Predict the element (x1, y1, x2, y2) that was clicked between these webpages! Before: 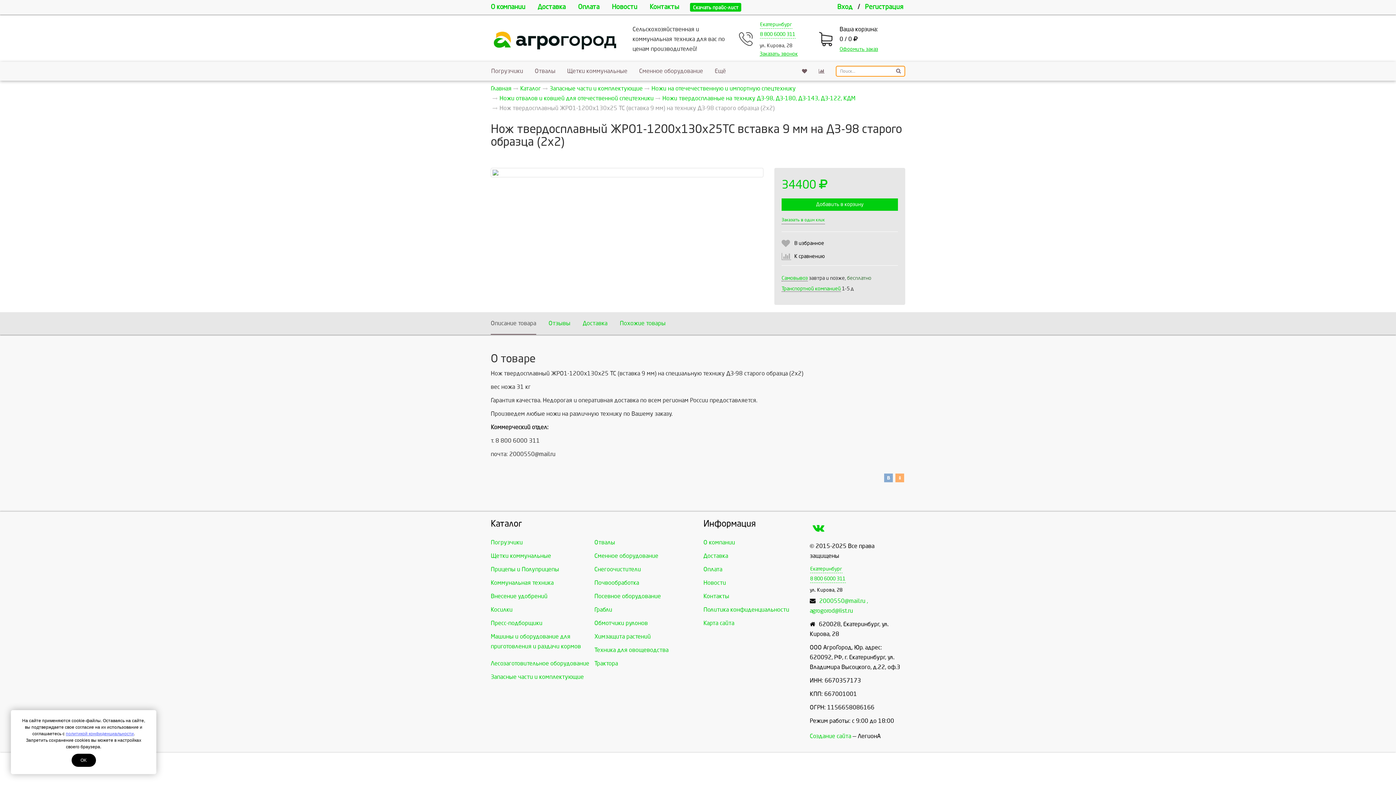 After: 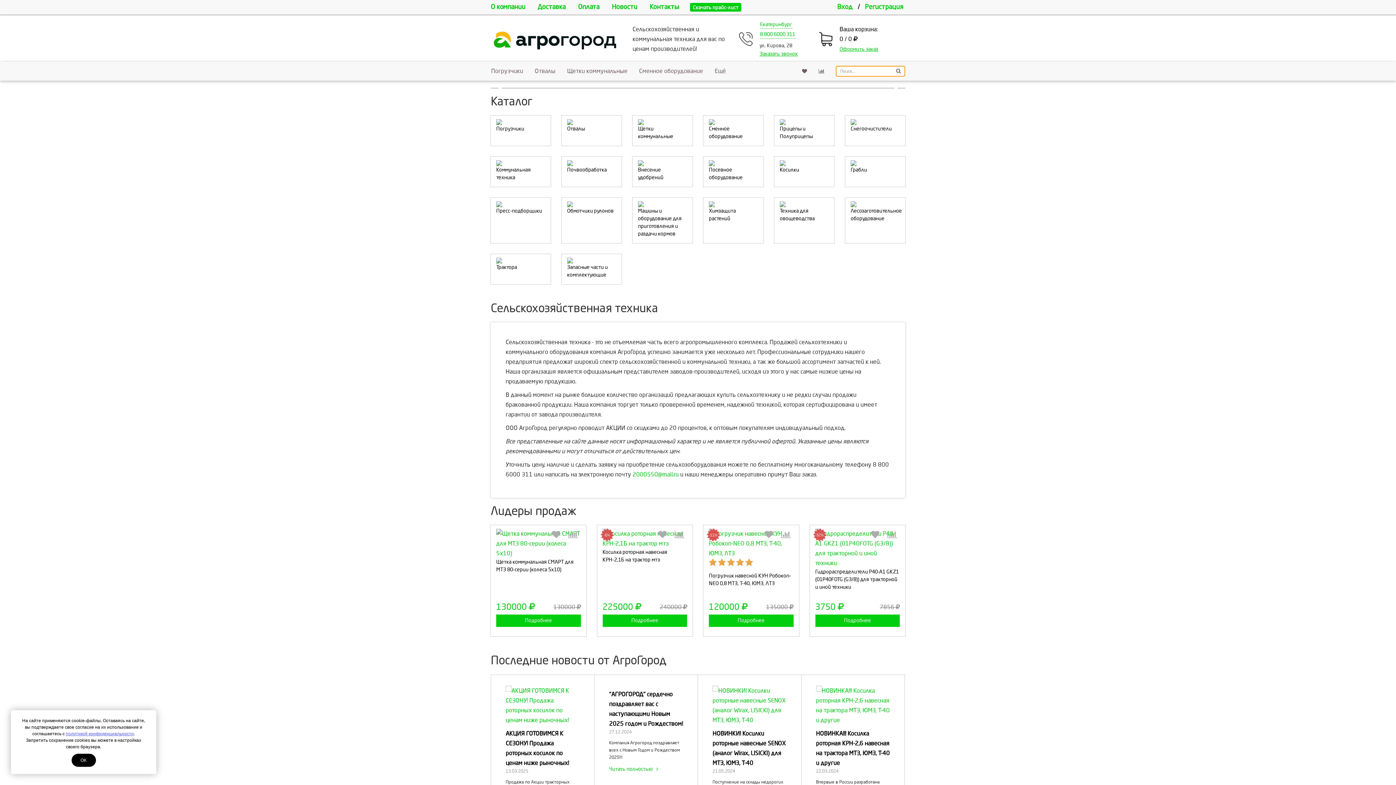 Action: bbox: (490, 27, 621, 52)